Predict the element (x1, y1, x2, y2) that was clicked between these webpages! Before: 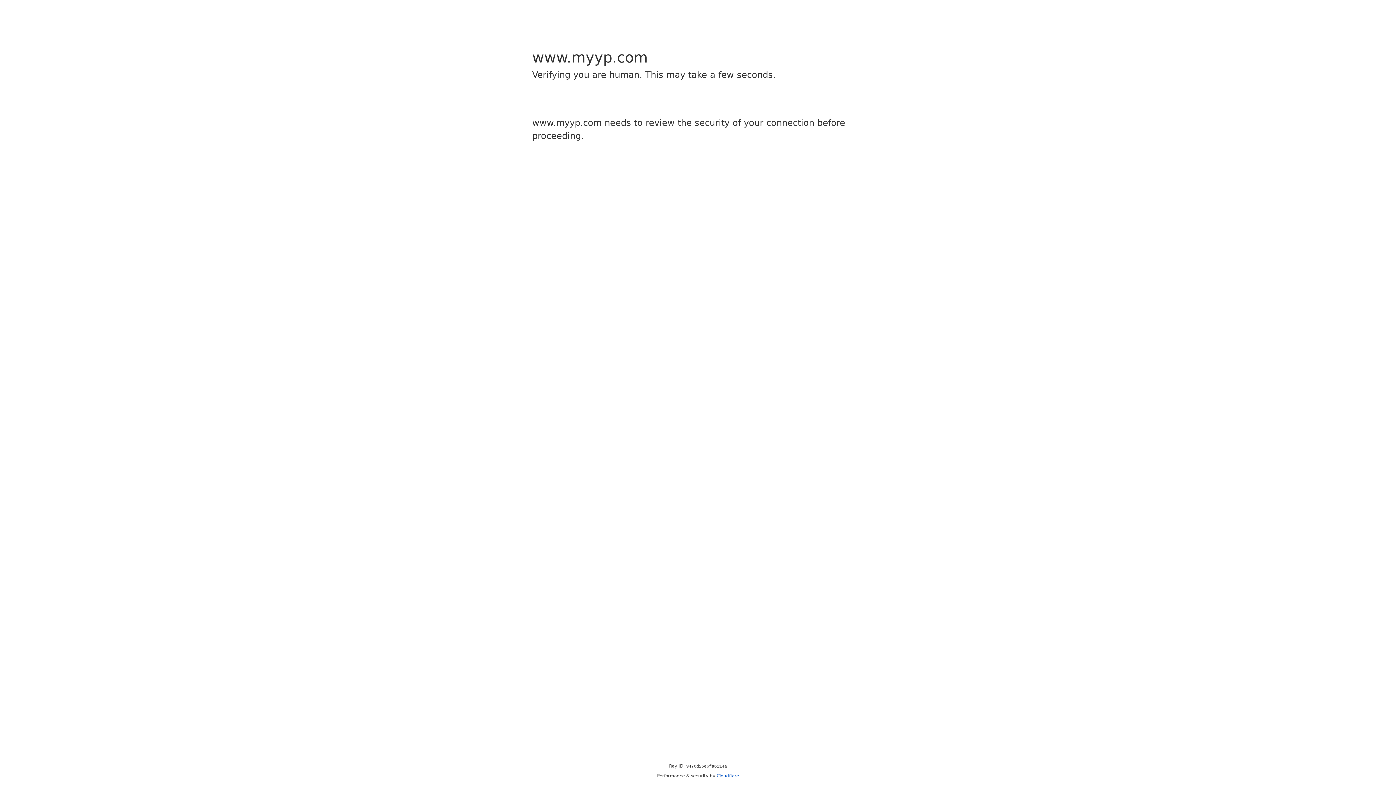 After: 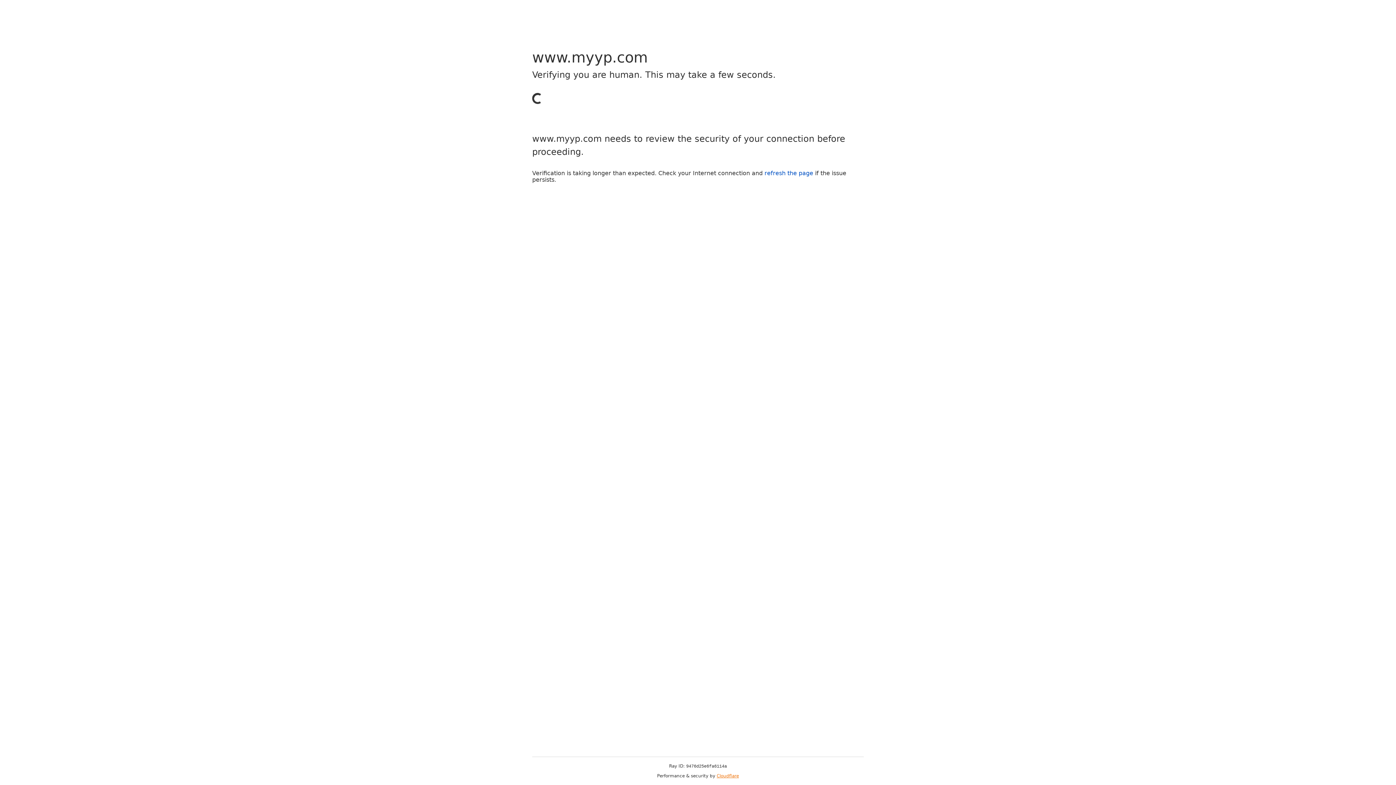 Action: bbox: (716, 773, 739, 778) label: Cloudflare